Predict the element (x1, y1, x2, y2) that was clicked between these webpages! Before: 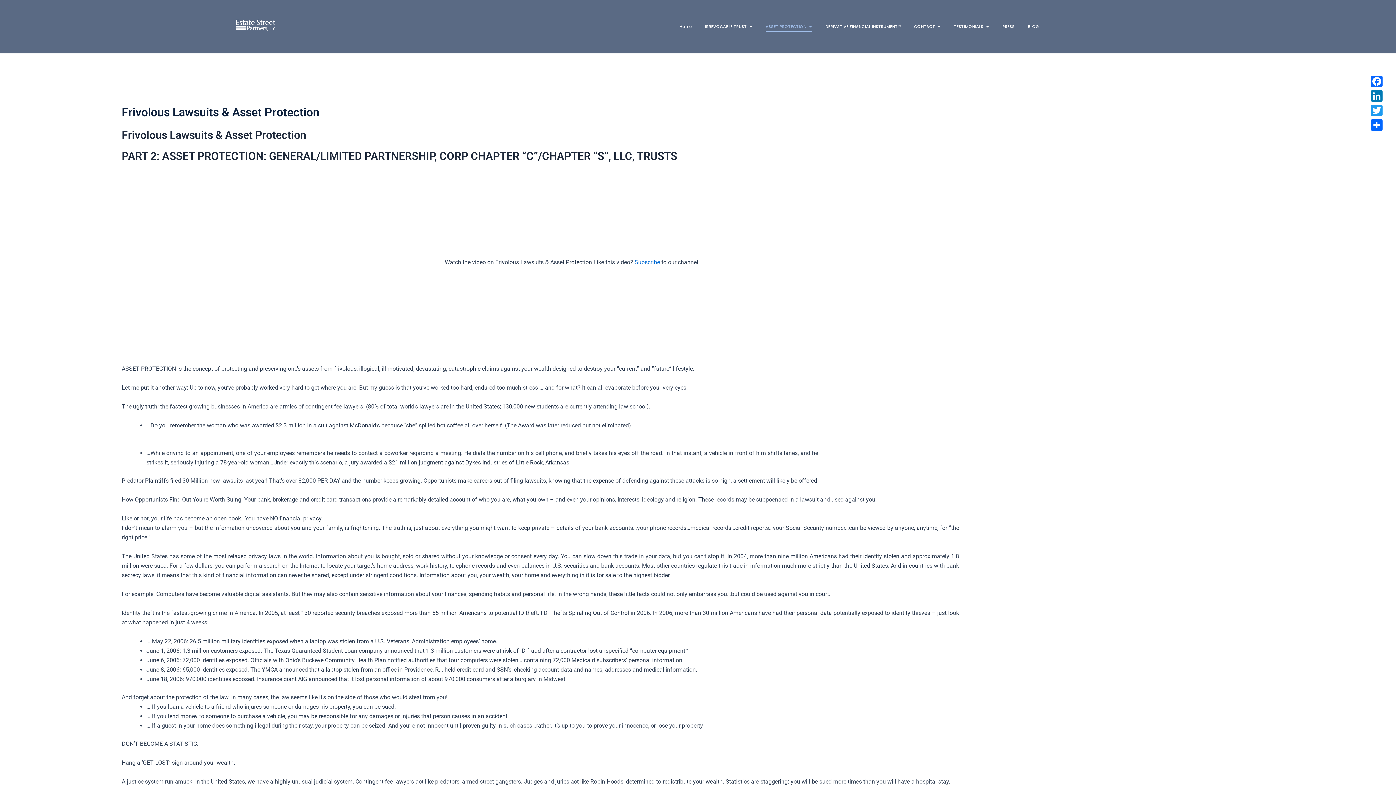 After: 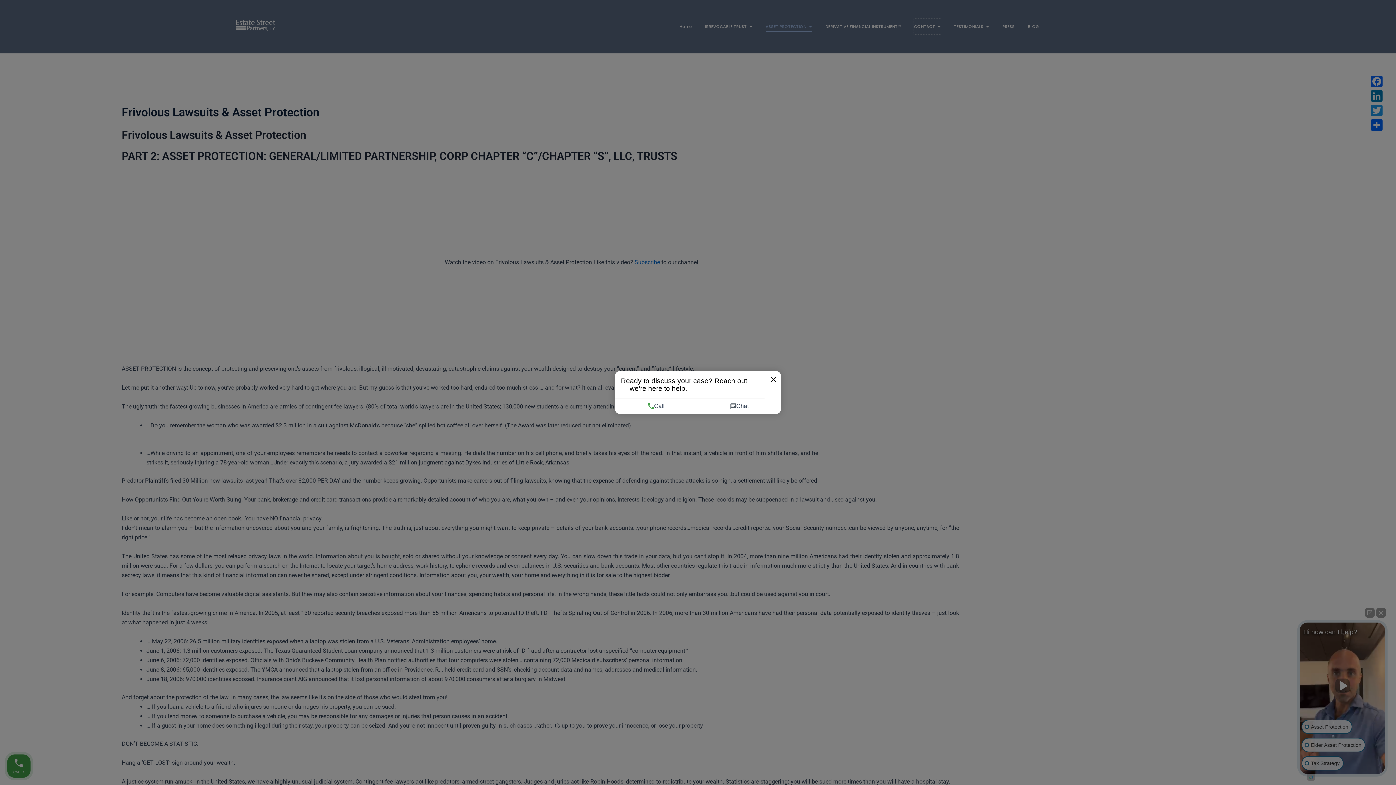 Action: bbox: (914, 18, 941, 34) label: CONTACT